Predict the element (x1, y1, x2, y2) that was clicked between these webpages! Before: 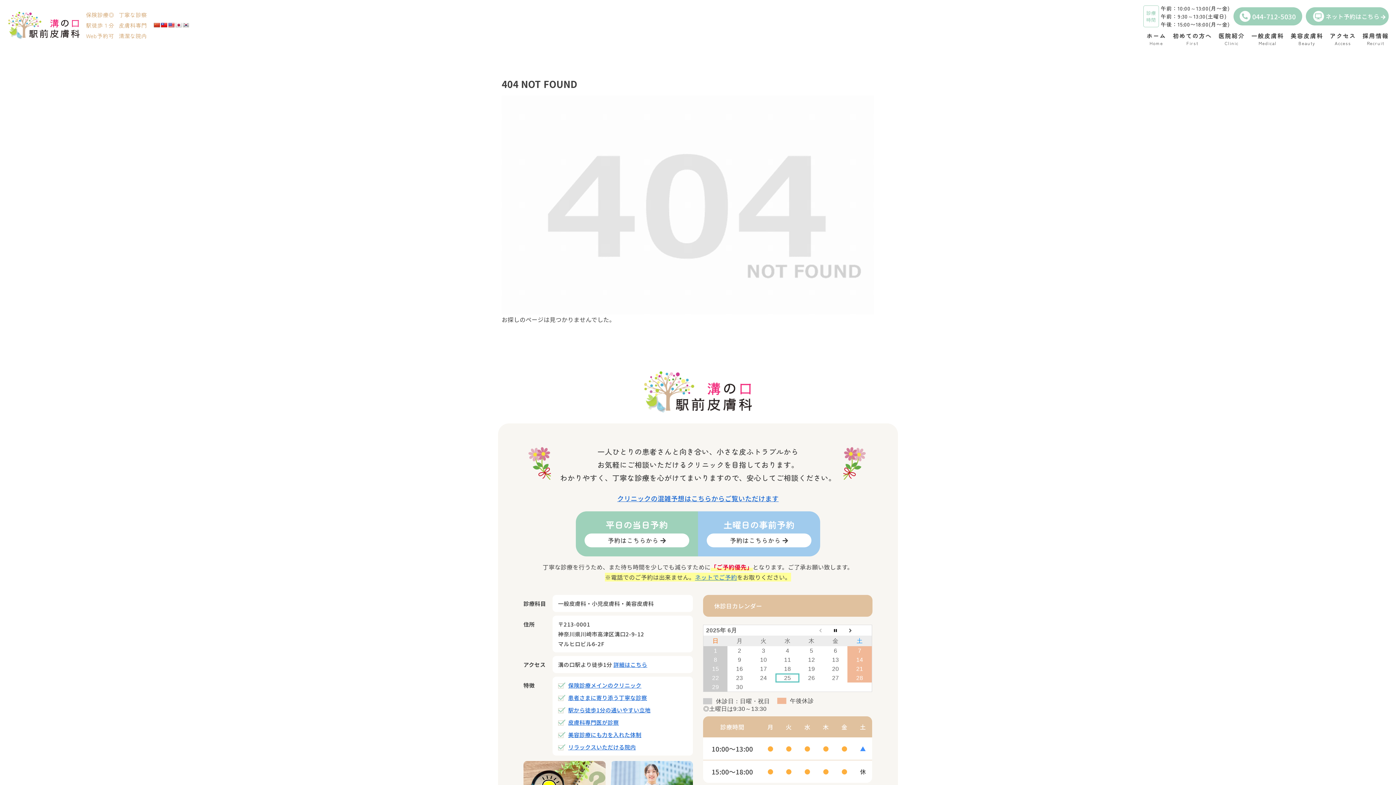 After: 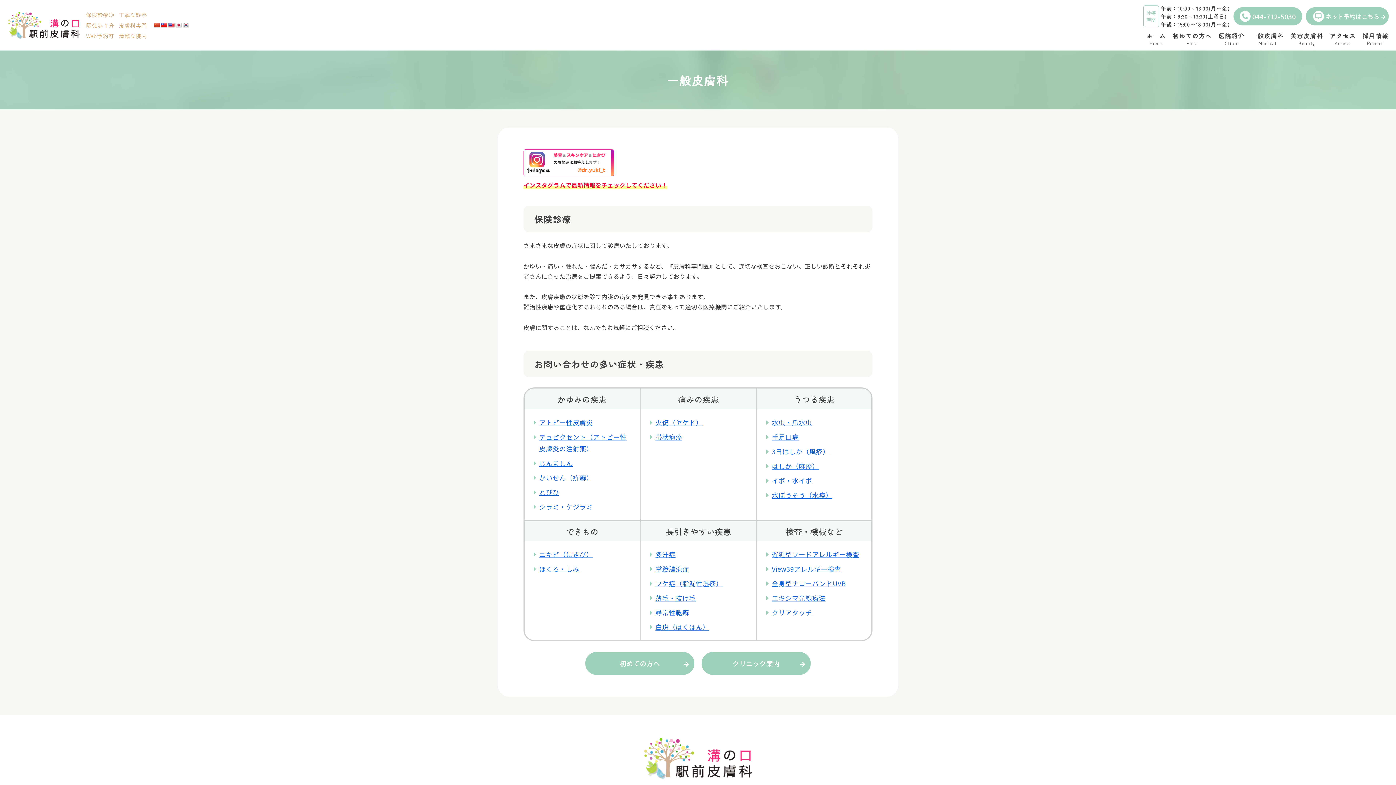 Action: label: 一般皮膚科
Medical bbox: (1251, 32, 1284, 46)